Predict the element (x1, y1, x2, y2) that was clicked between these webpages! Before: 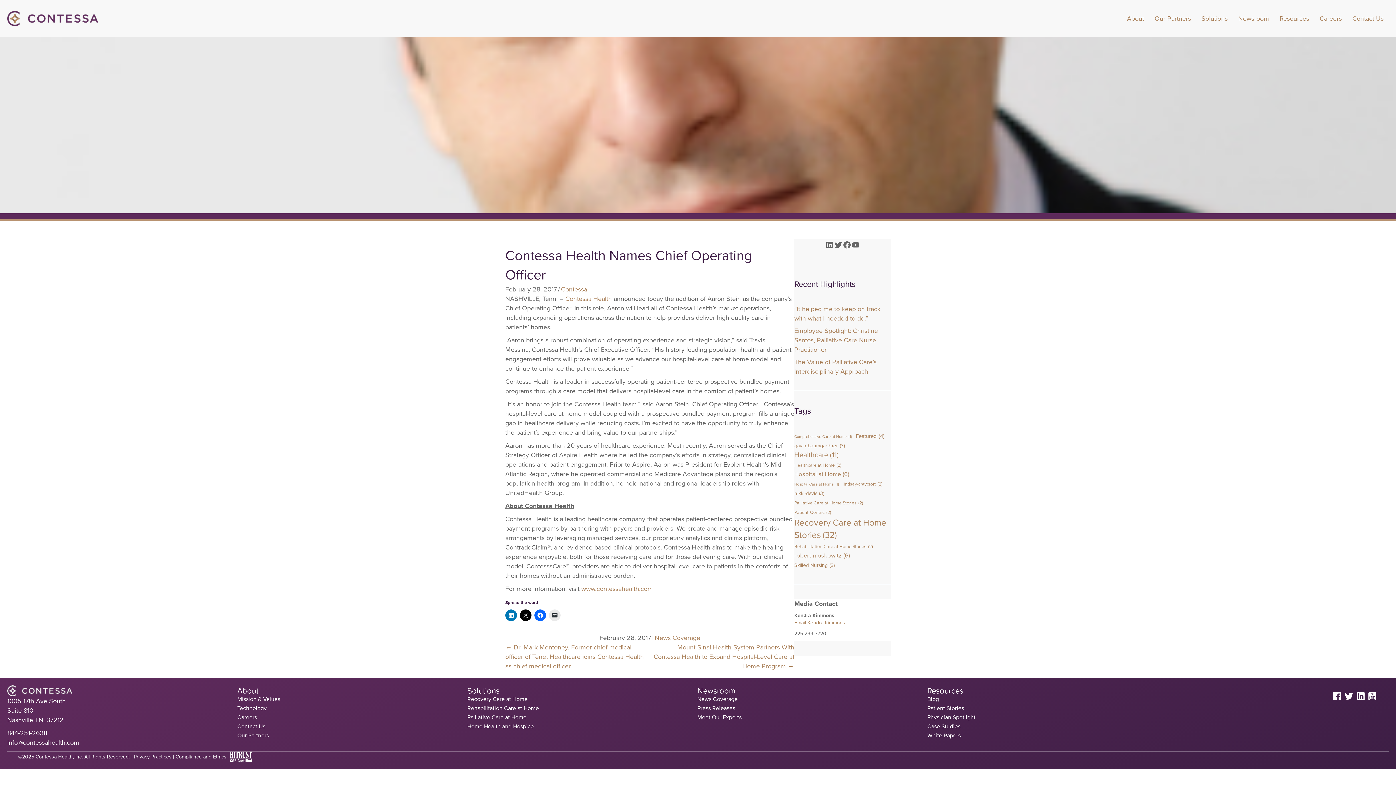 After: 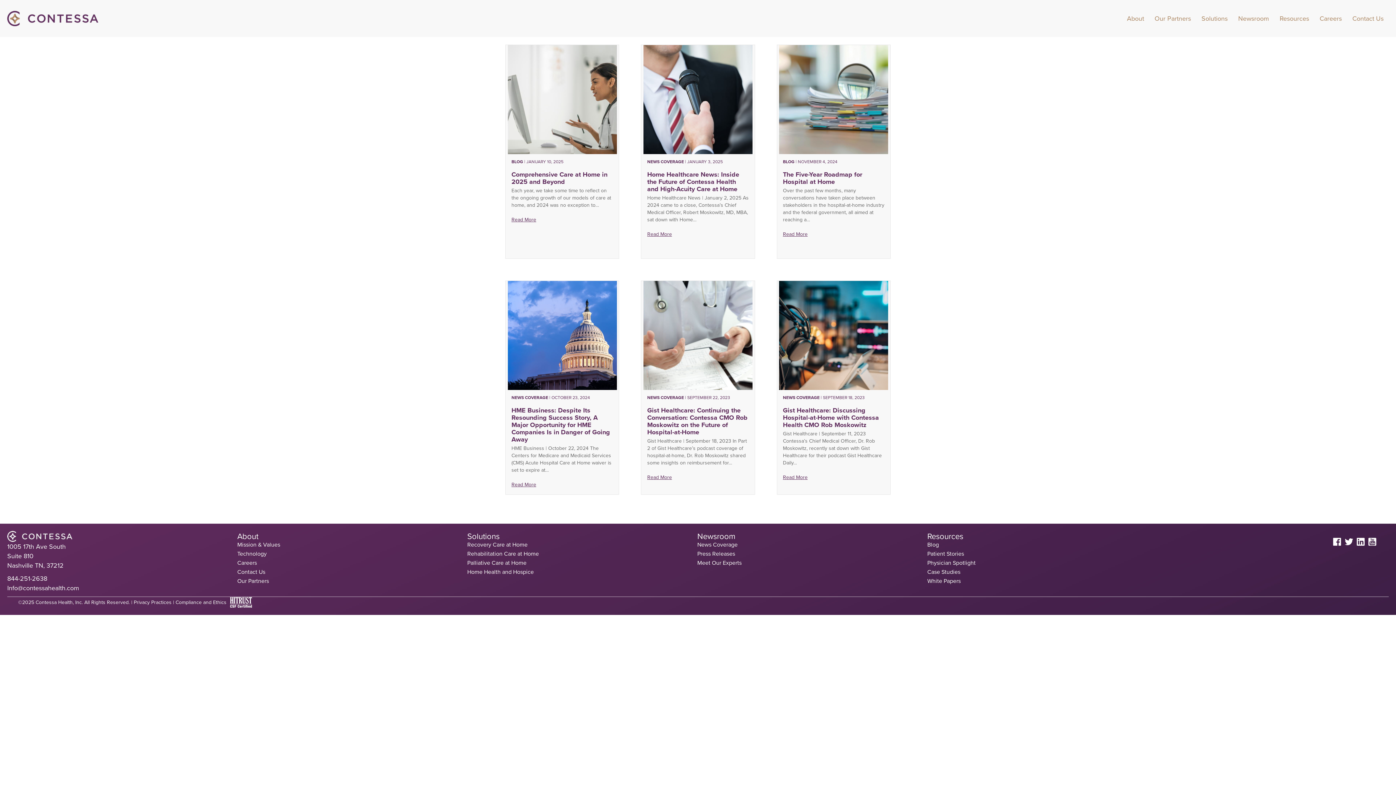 Action: label: robert-moskowitz (6 items) bbox: (794, 551, 850, 560)